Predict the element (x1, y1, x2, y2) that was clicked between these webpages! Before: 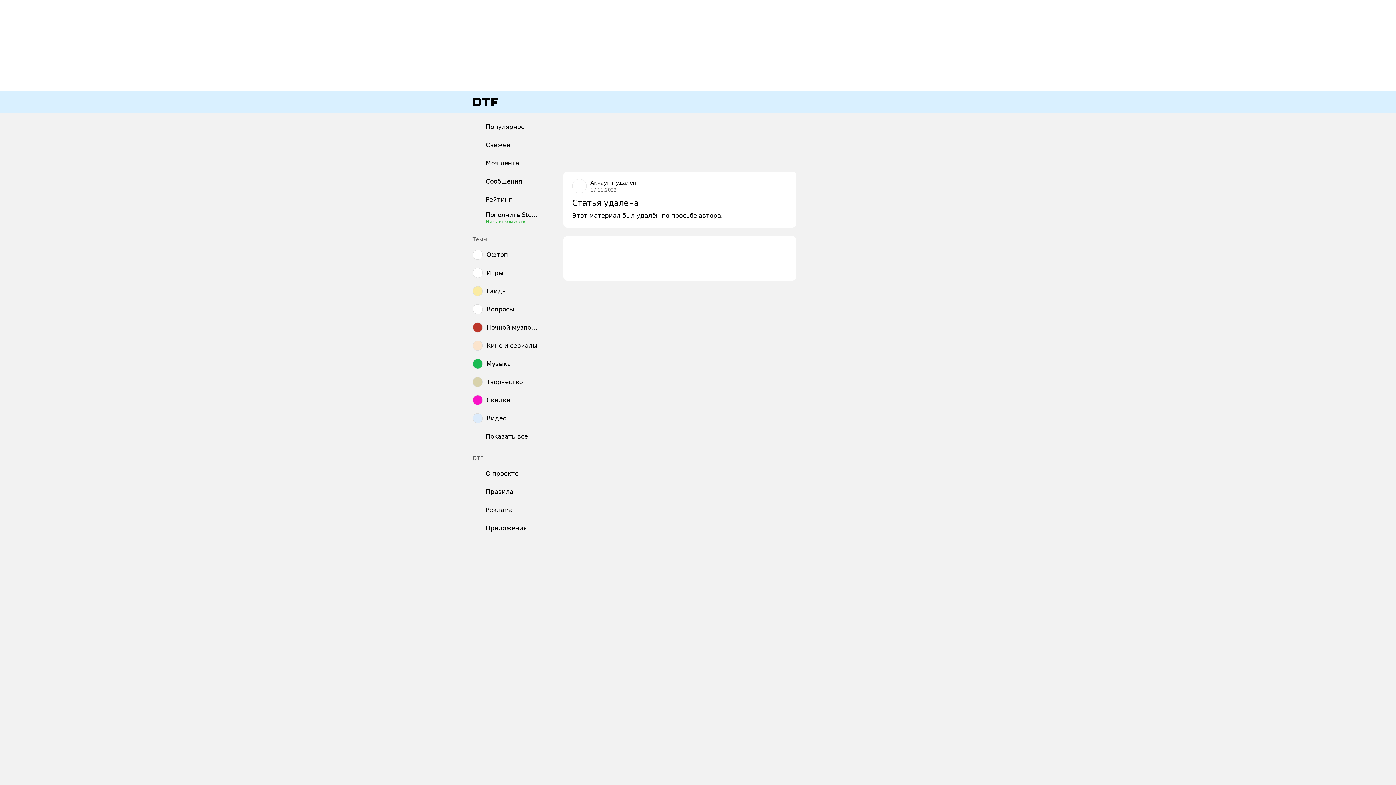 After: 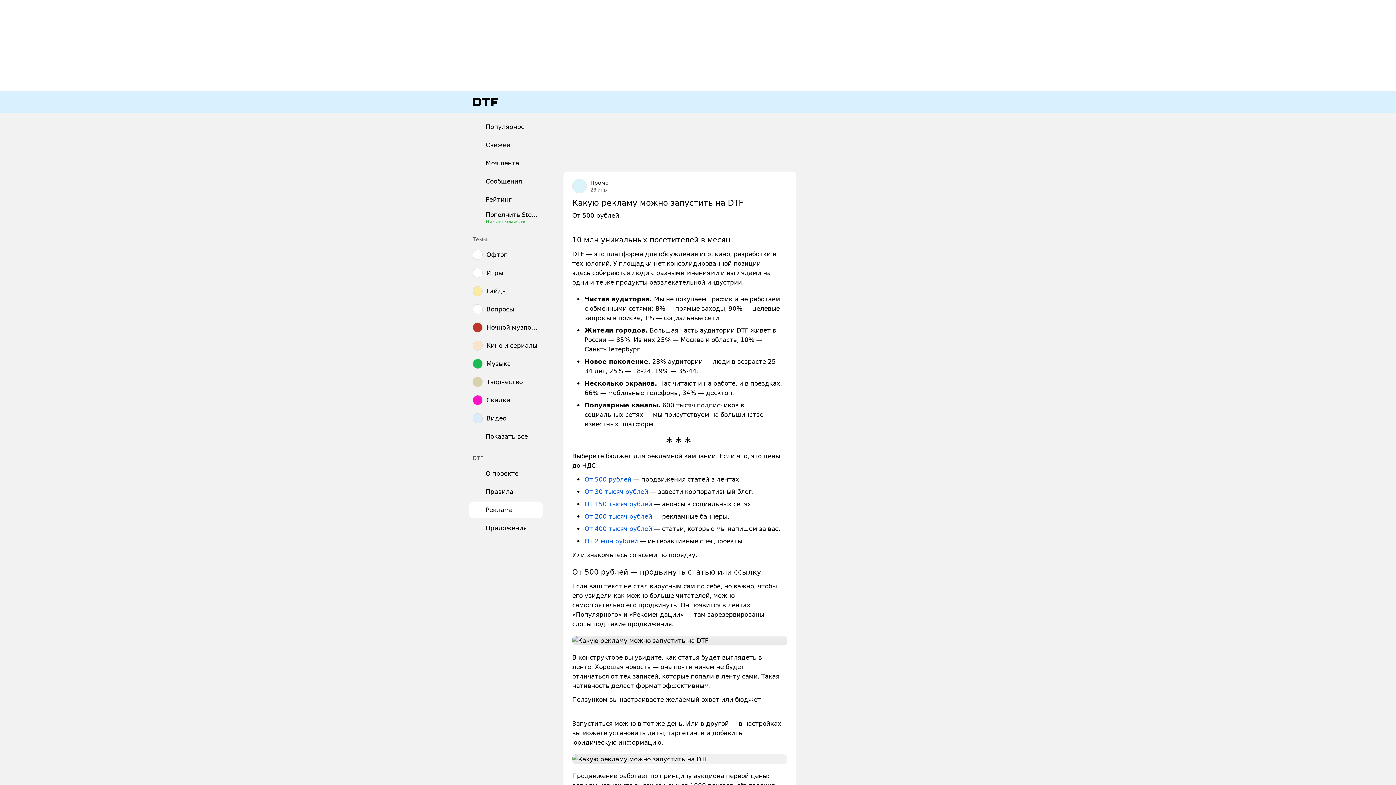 Action: label: Реклама bbox: (469, 501, 542, 518)